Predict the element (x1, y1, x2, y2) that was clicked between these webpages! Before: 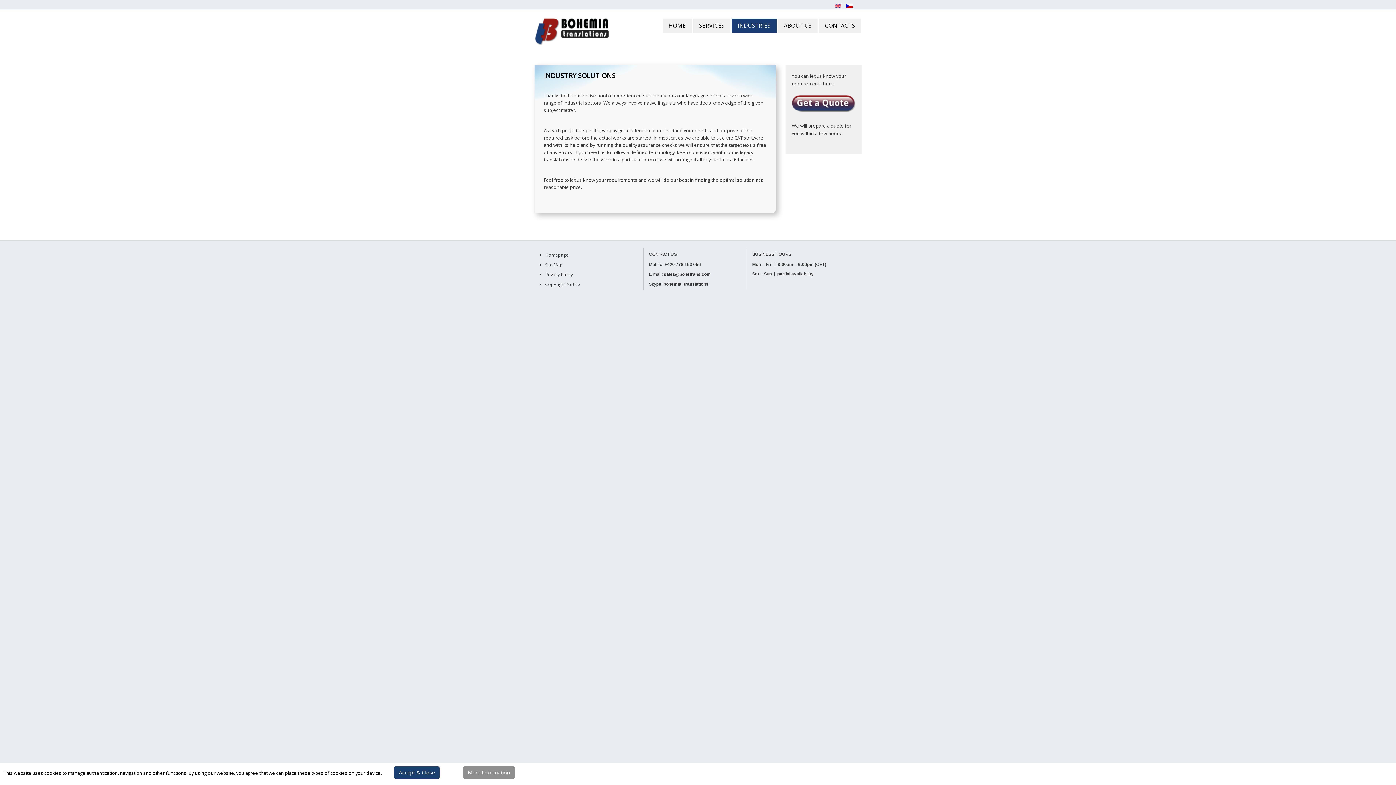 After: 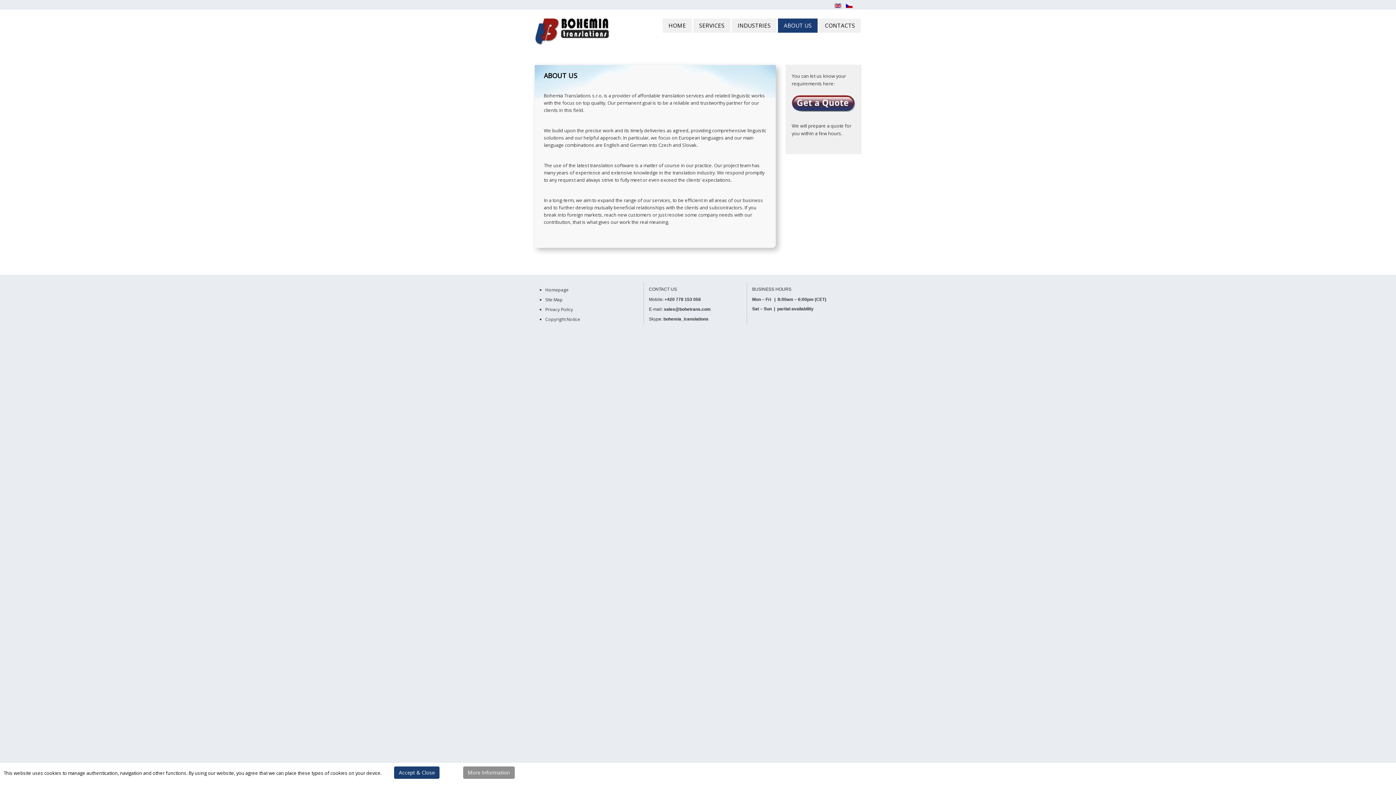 Action: label: ABOUT US bbox: (778, 18, 817, 32)